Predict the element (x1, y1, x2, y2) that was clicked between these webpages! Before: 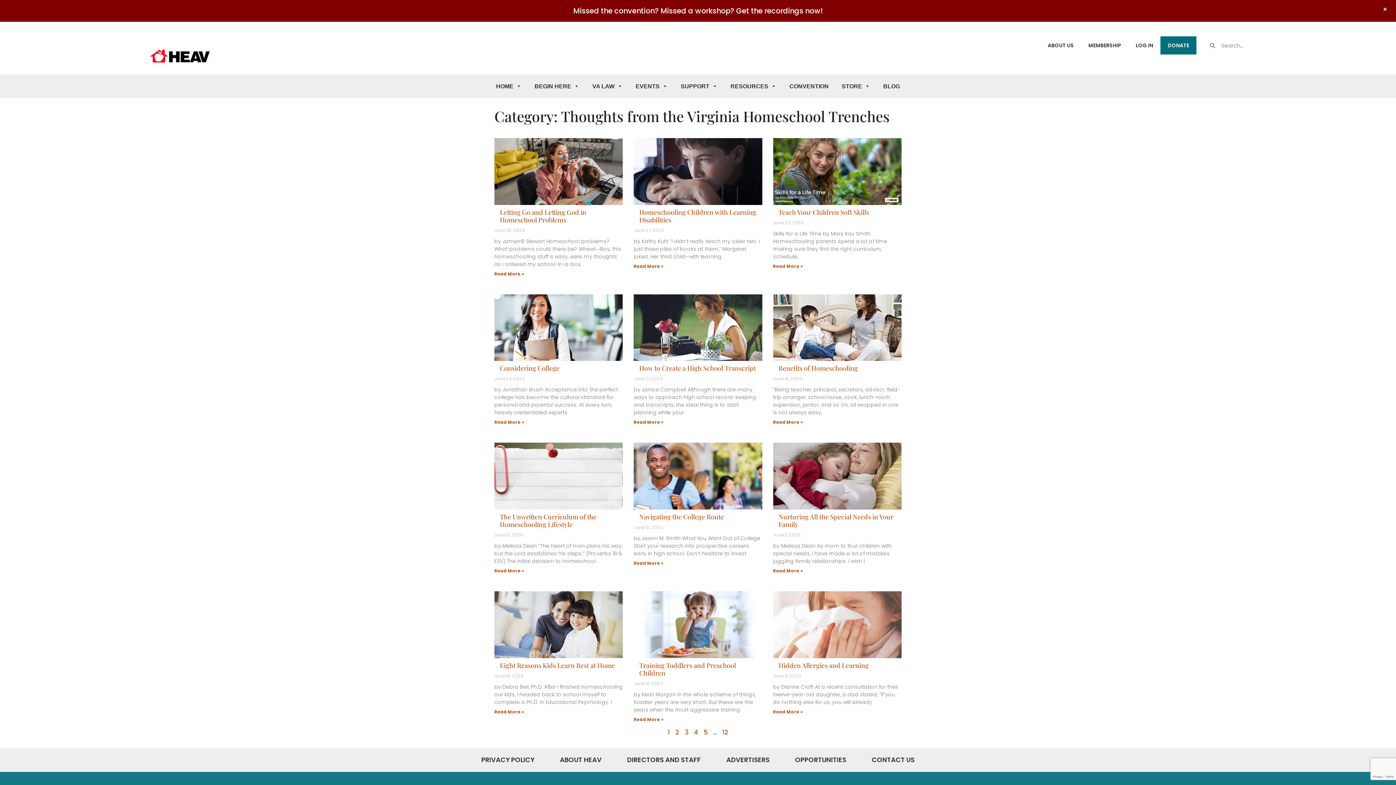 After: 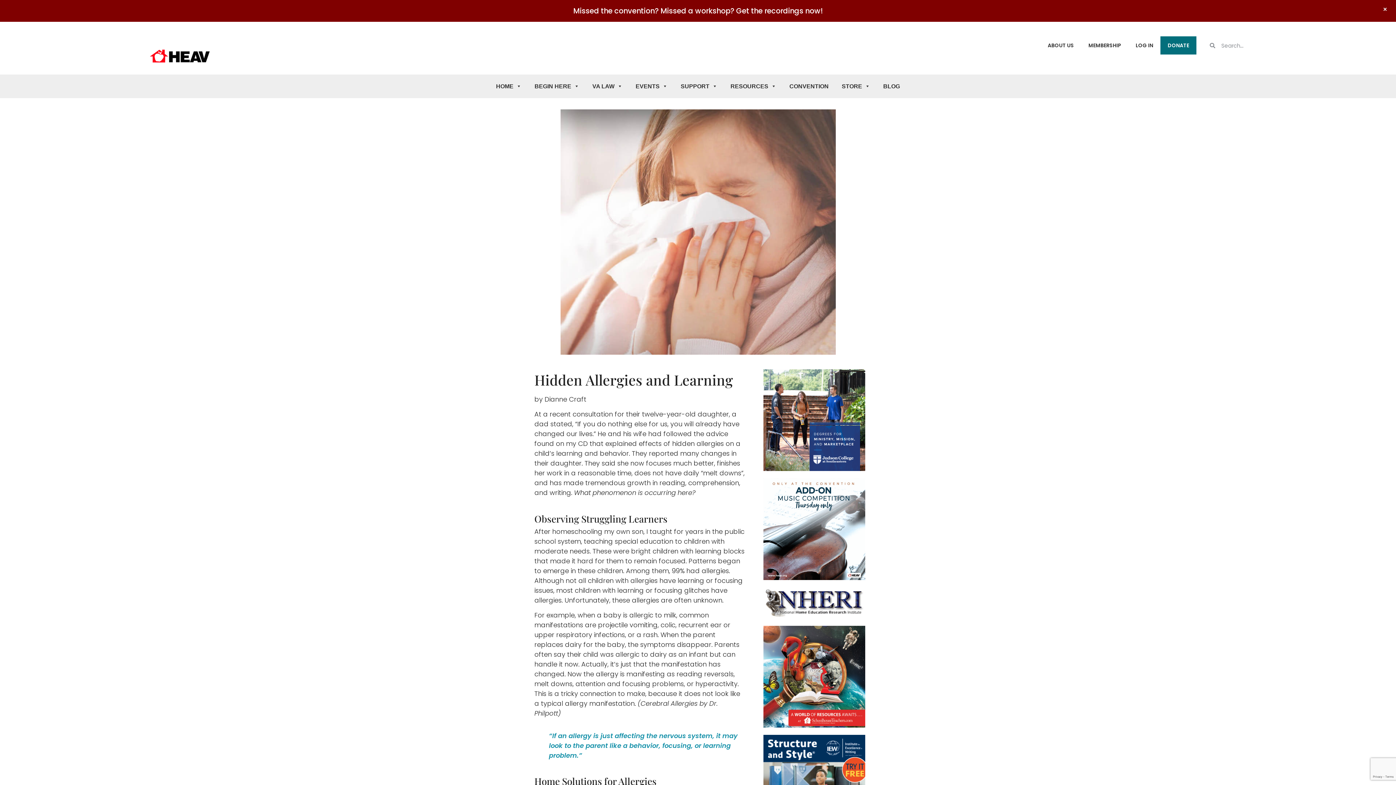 Action: bbox: (778, 661, 868, 670) label: Hidden Allergies and Learning